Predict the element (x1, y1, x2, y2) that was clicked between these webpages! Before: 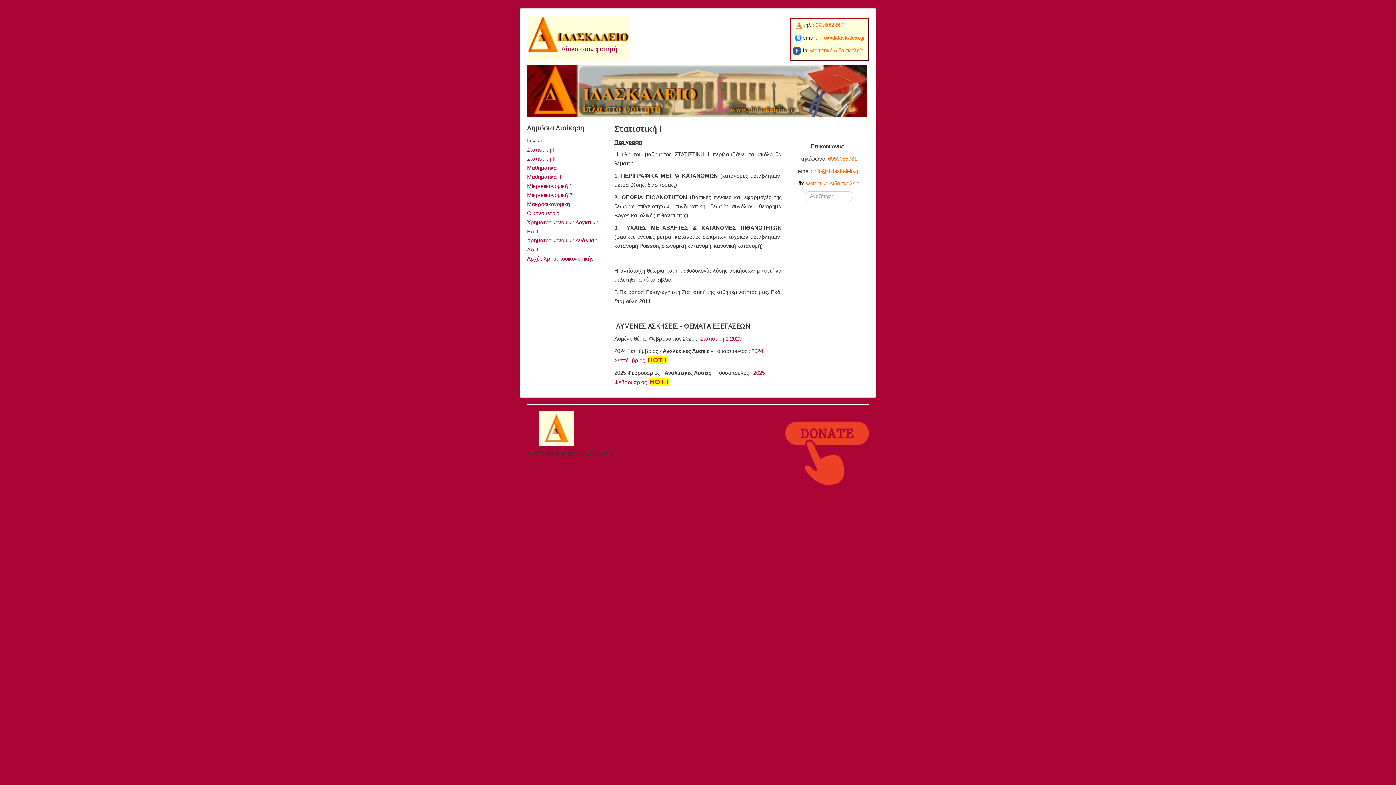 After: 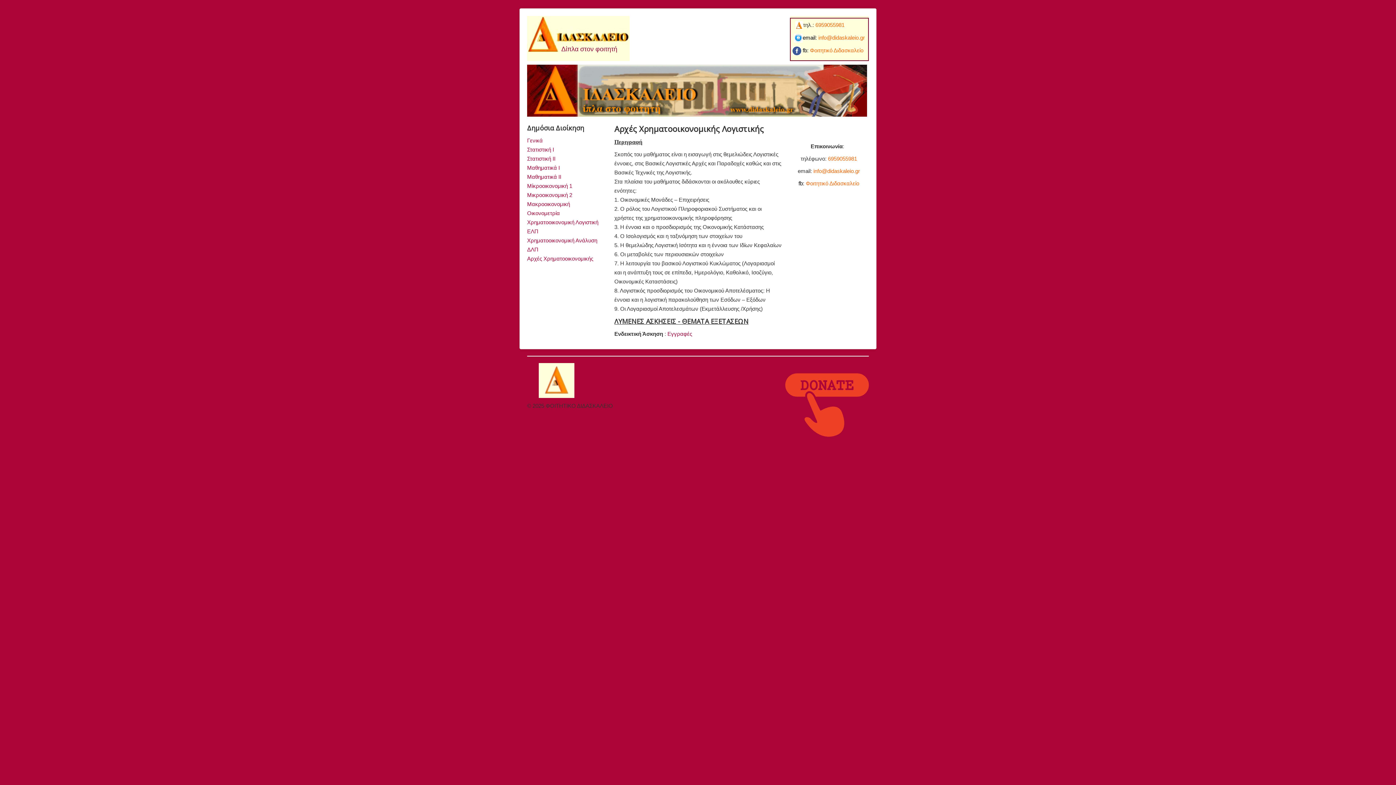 Action: label: Χρηματοοικονομική Λογιστική bbox: (527, 217, 607, 227)